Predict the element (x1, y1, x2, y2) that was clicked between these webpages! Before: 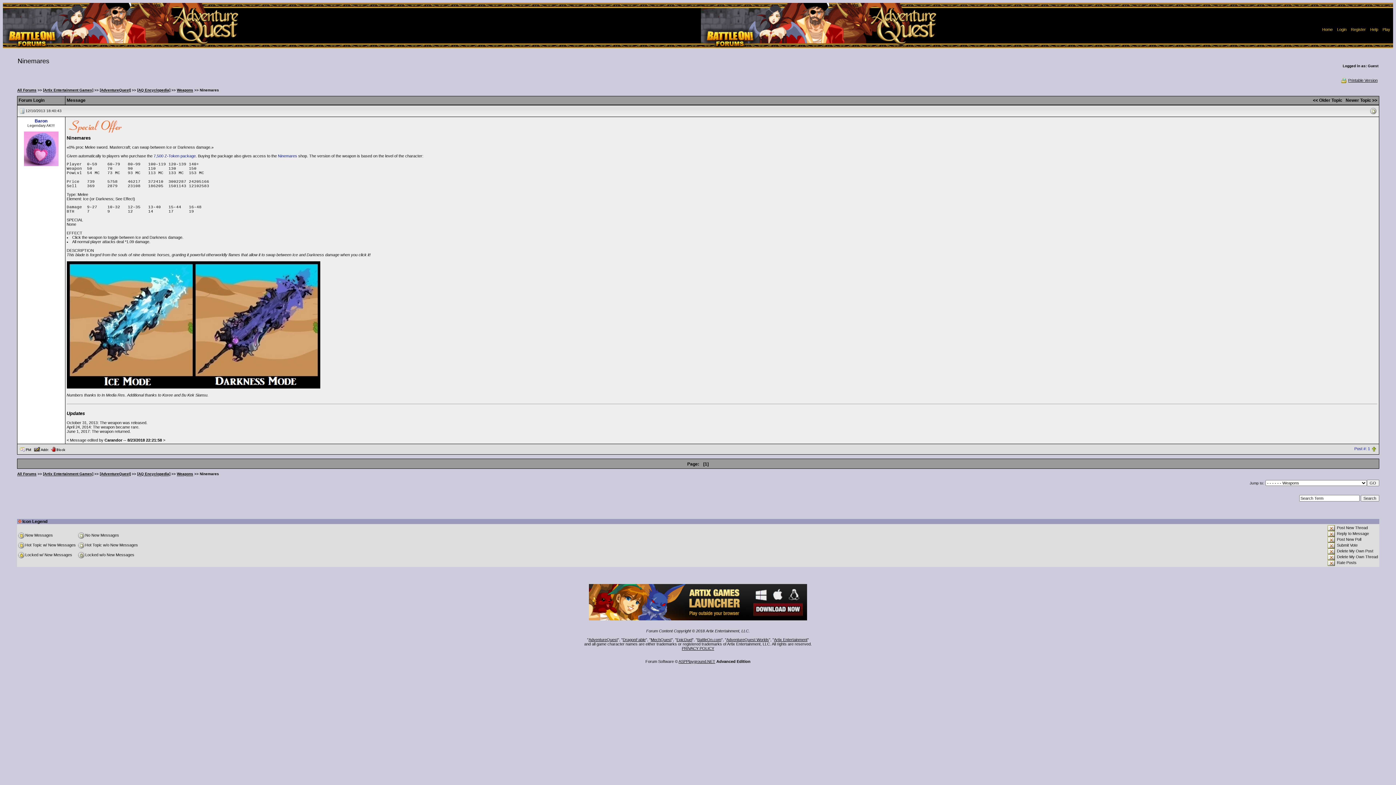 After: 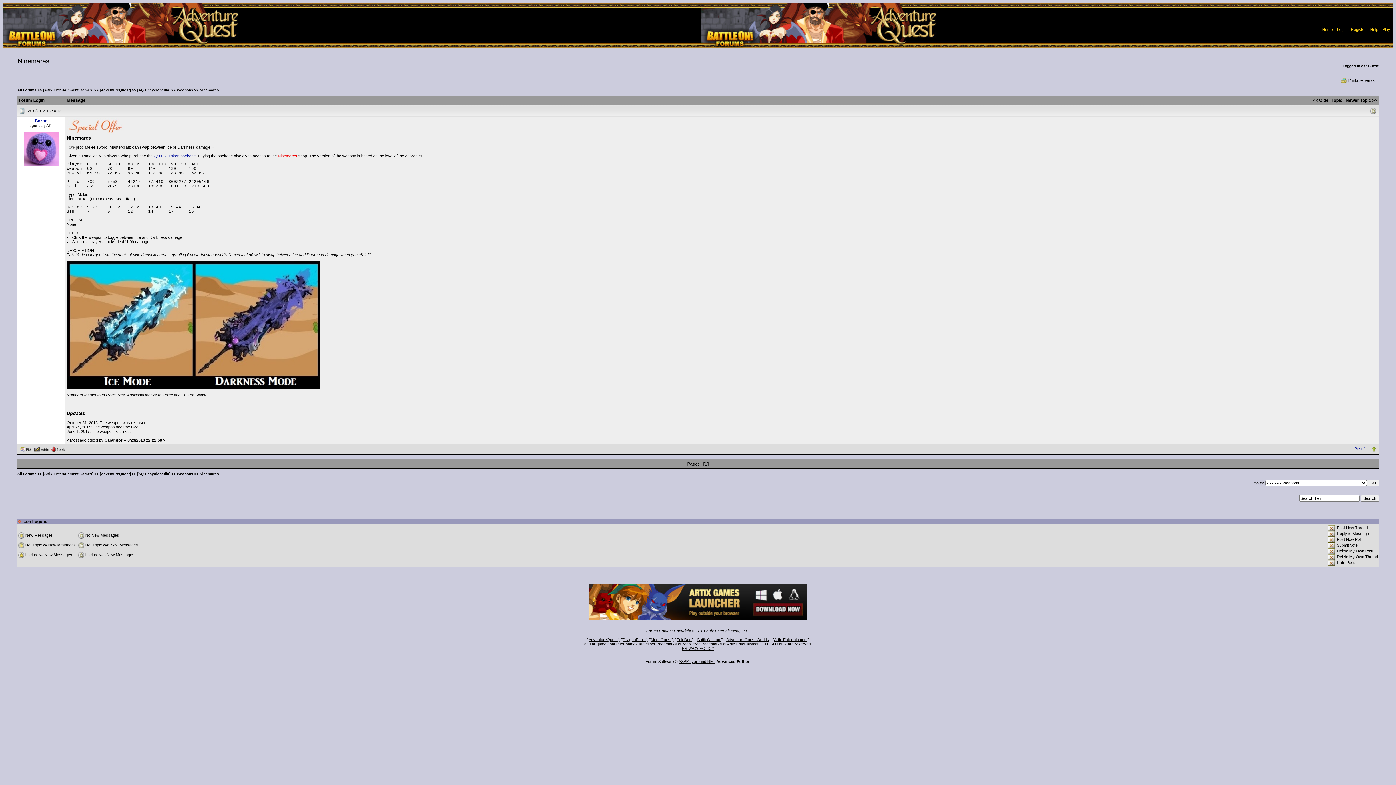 Action: label: Ninemares bbox: (278, 153, 297, 158)